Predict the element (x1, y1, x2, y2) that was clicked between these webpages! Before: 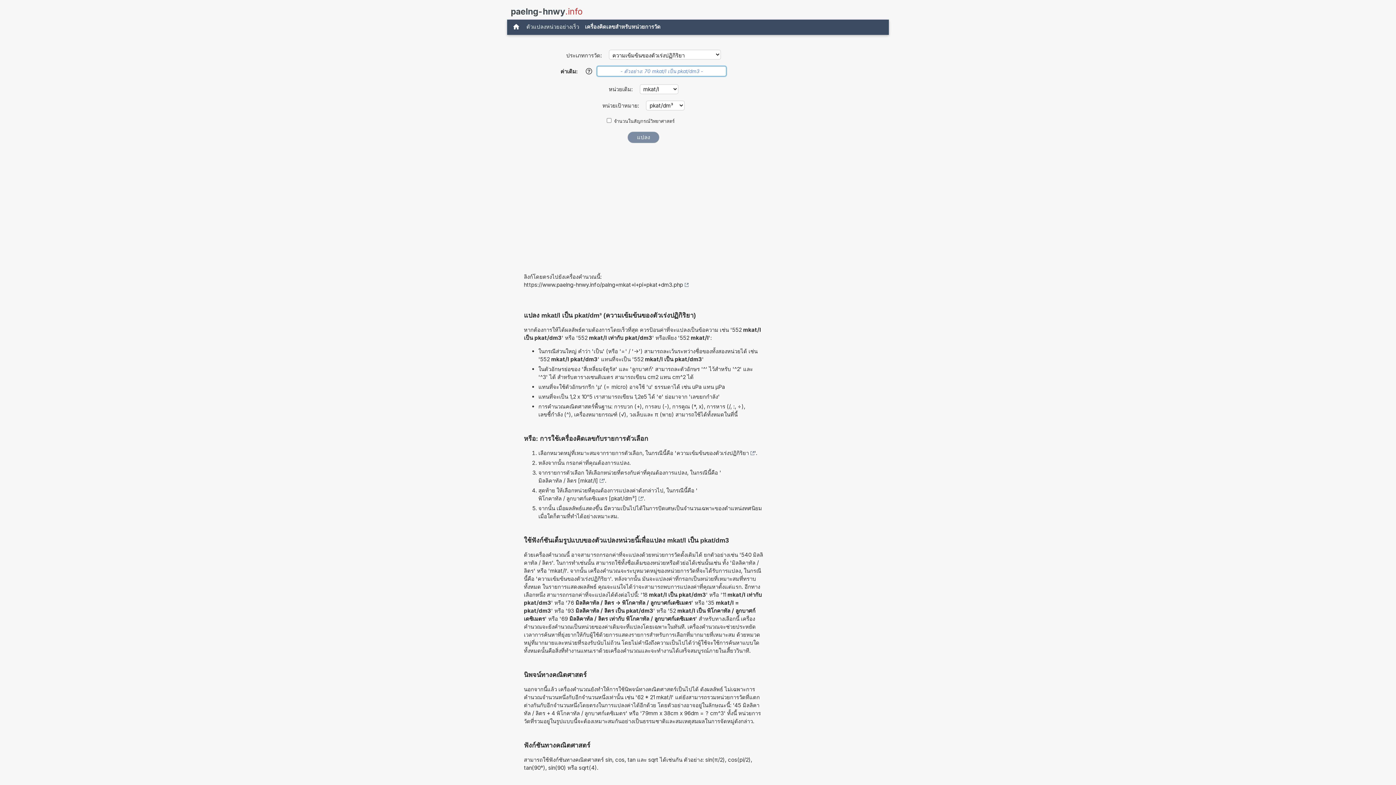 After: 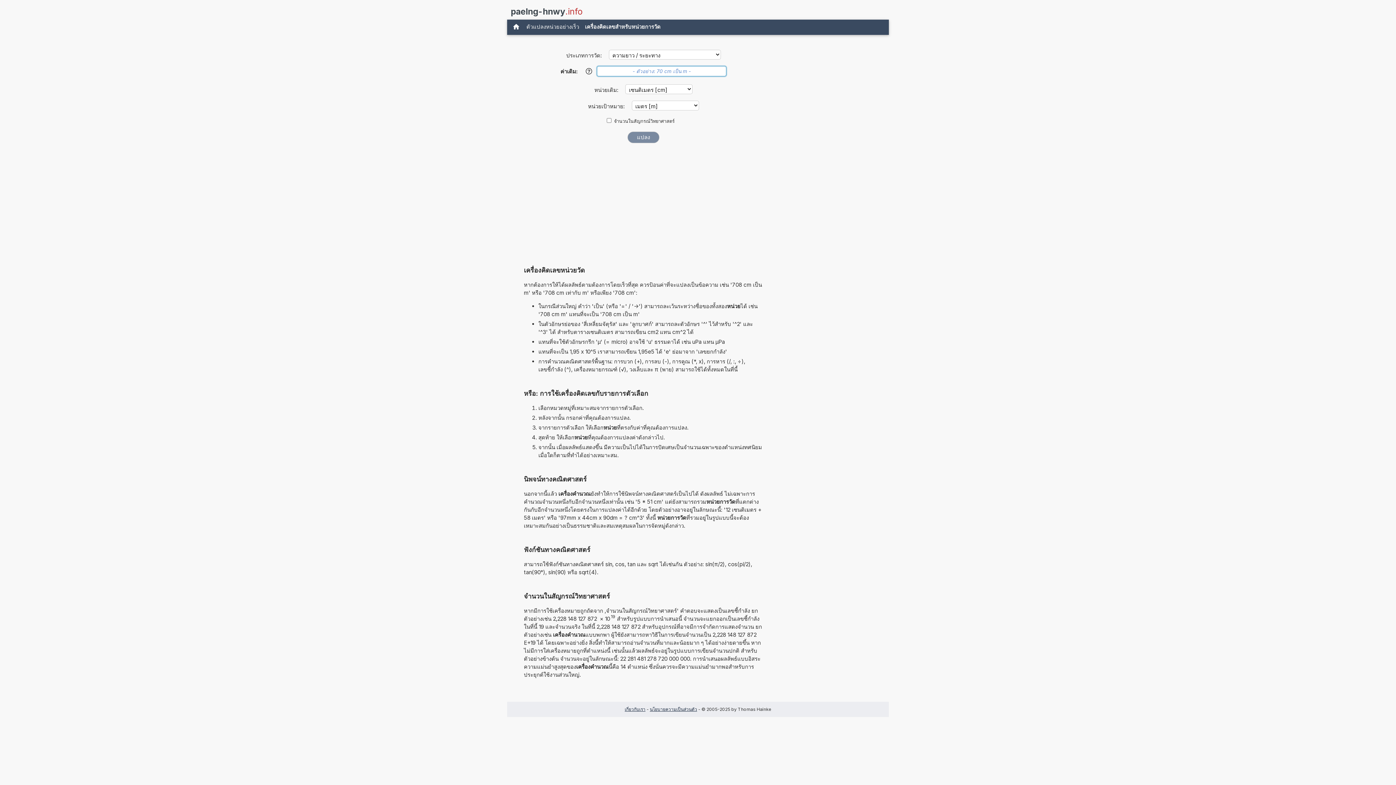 Action: label: เครื่องคิดเลขสำหรับหน่วยการวัด bbox: (582, 21, 663, 32)